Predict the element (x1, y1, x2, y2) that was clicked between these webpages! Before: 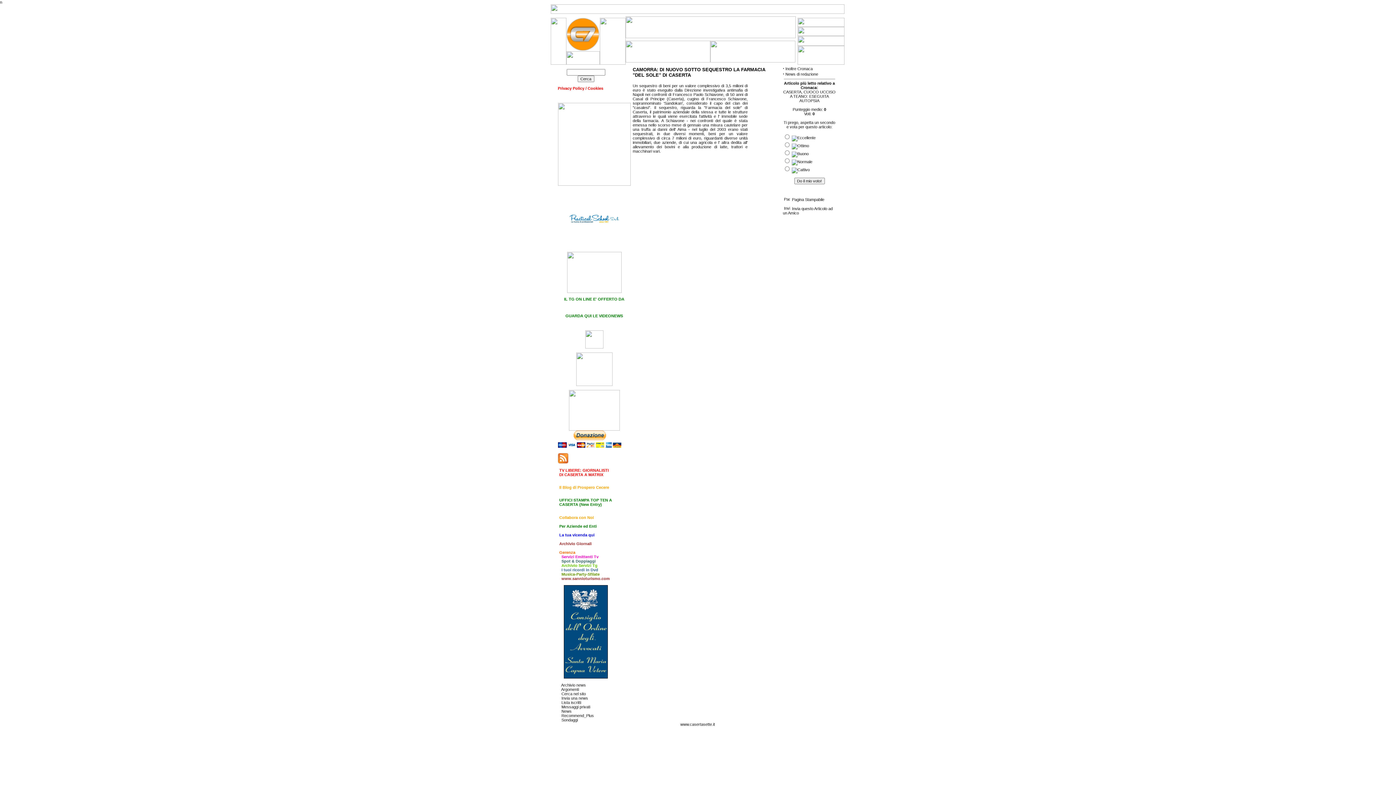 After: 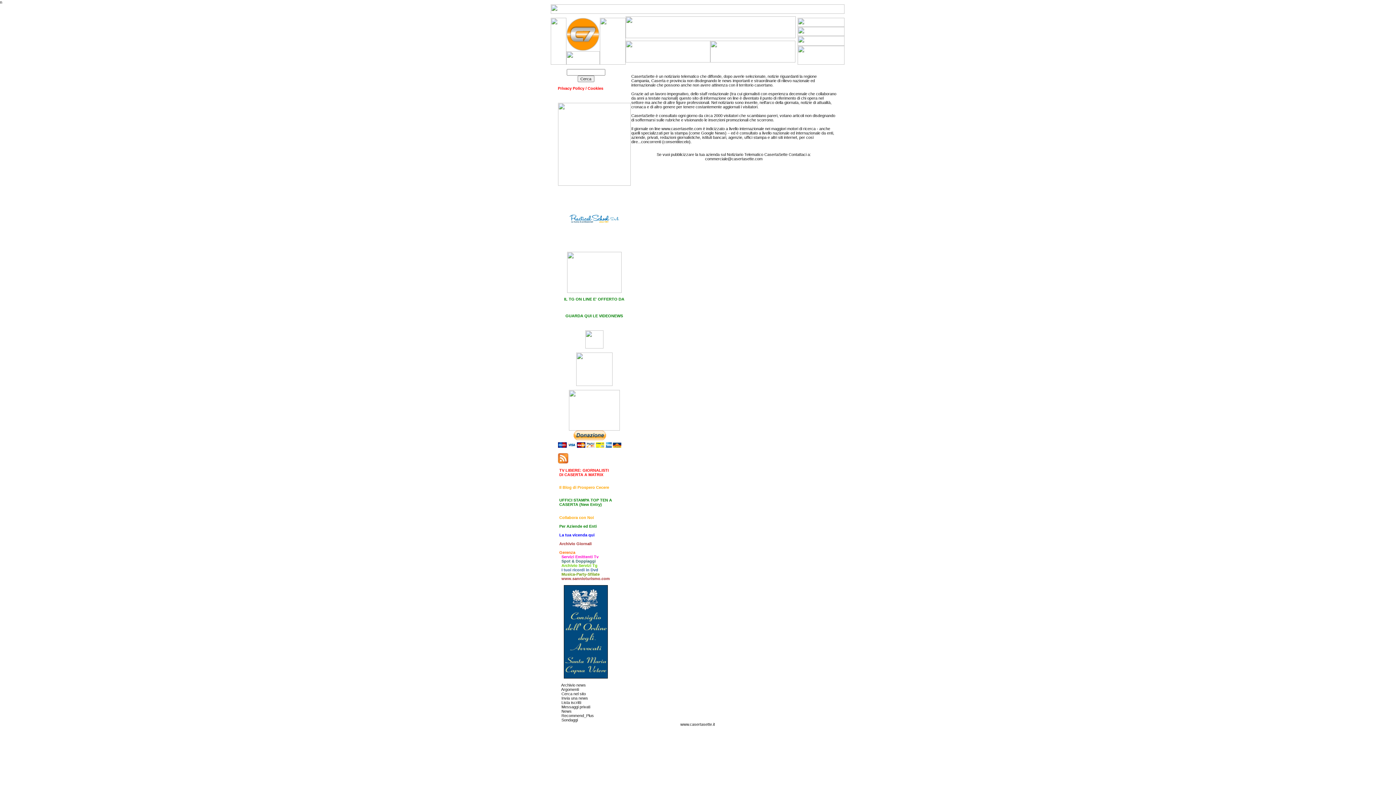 Action: bbox: (625, 34, 796, 38)